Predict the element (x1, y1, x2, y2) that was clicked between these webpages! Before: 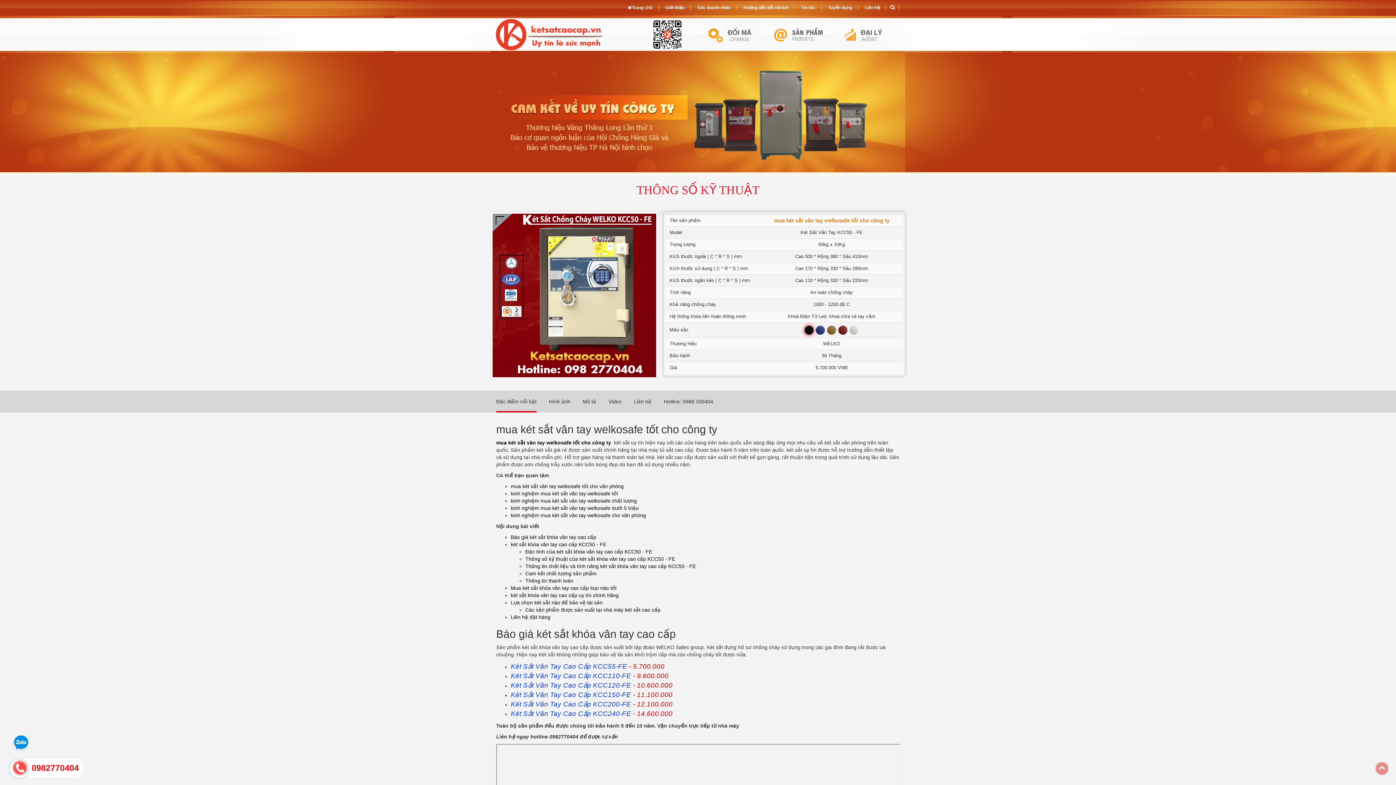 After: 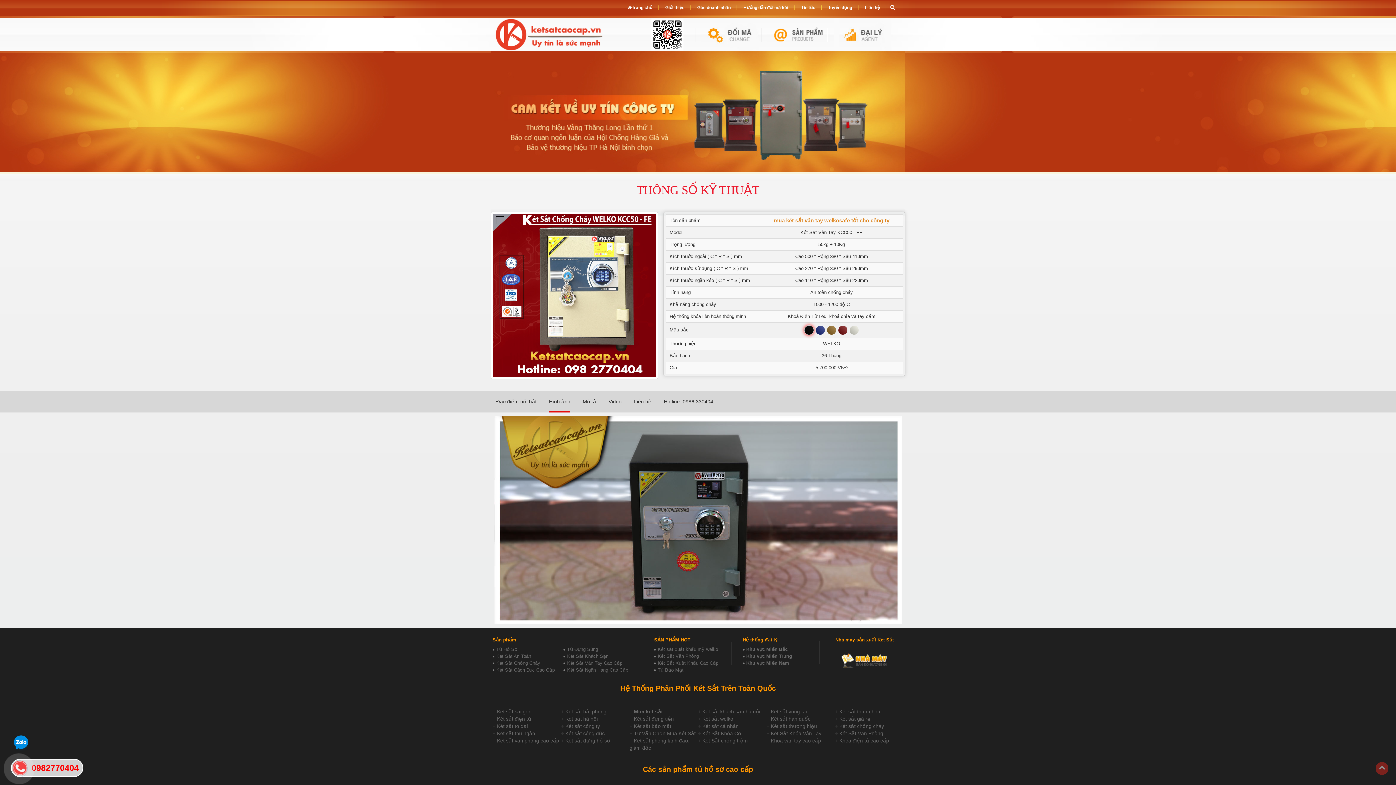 Action: label: Hình ảnh bbox: (549, 390, 570, 412)